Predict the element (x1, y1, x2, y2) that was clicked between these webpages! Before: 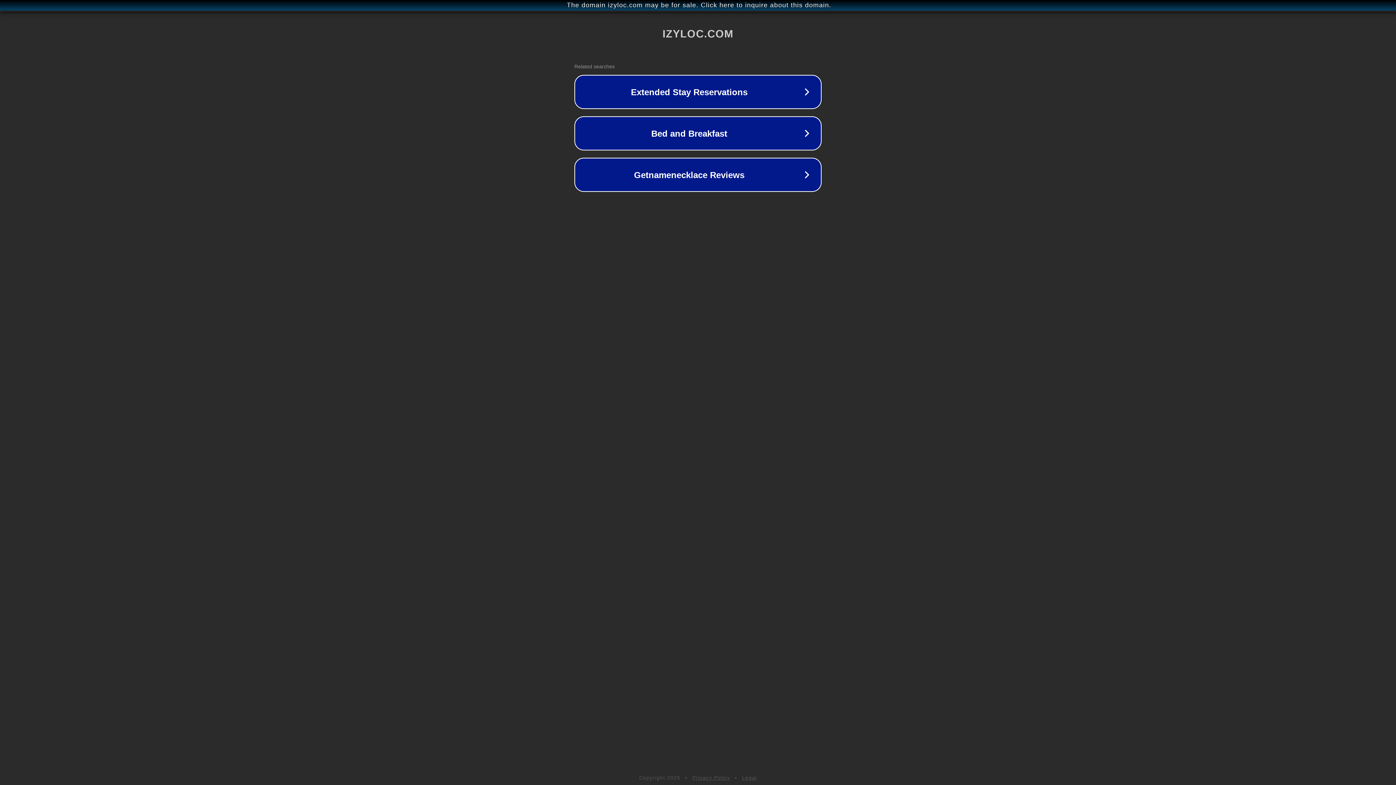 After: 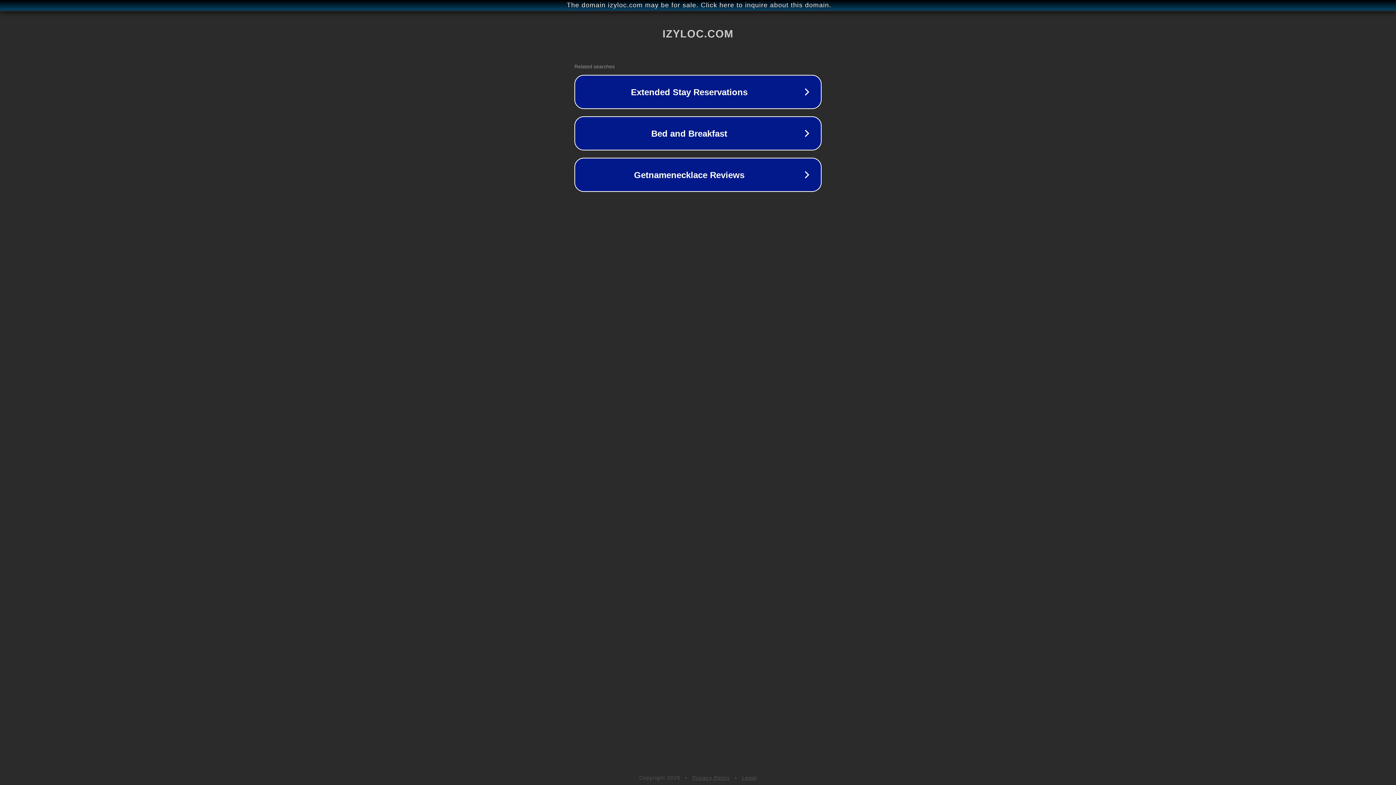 Action: label: Legal bbox: (742, 775, 757, 781)